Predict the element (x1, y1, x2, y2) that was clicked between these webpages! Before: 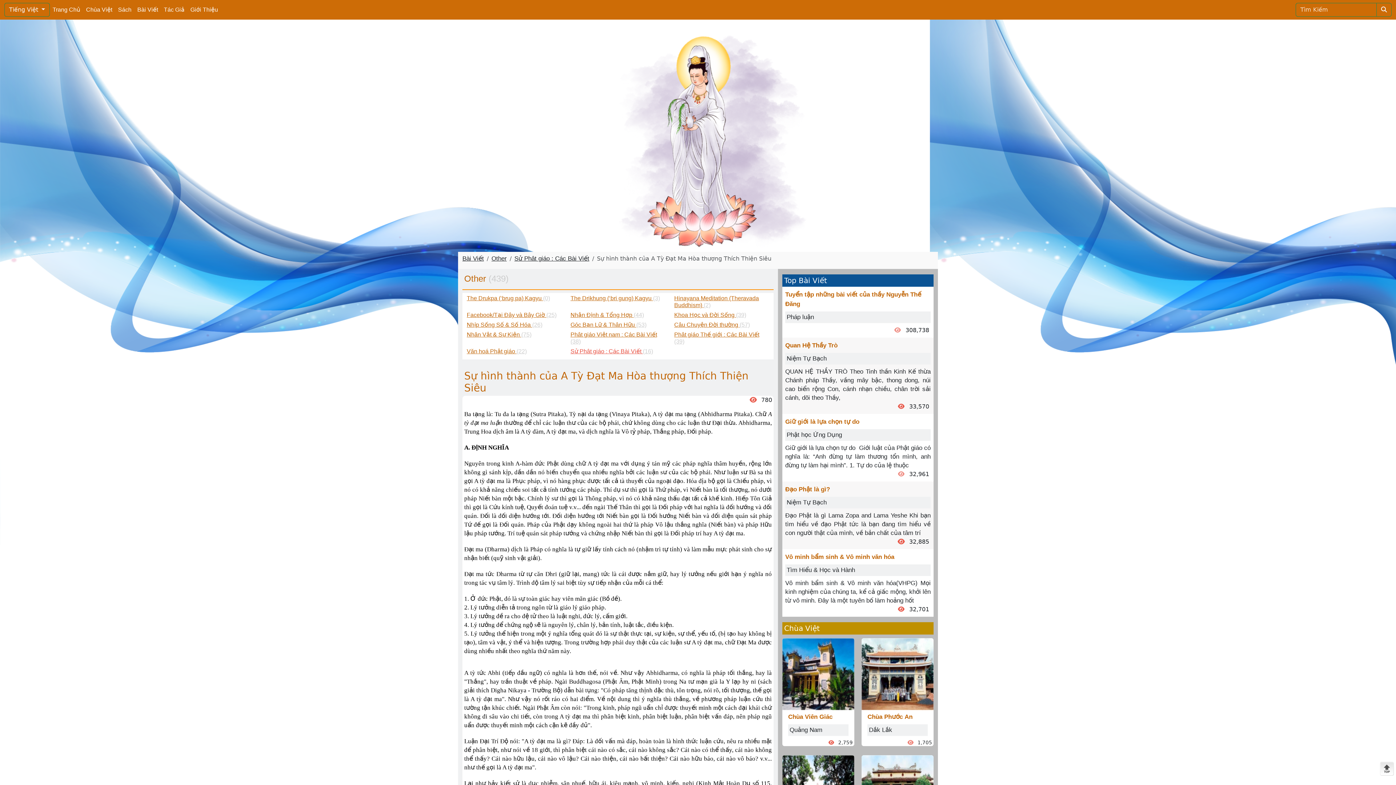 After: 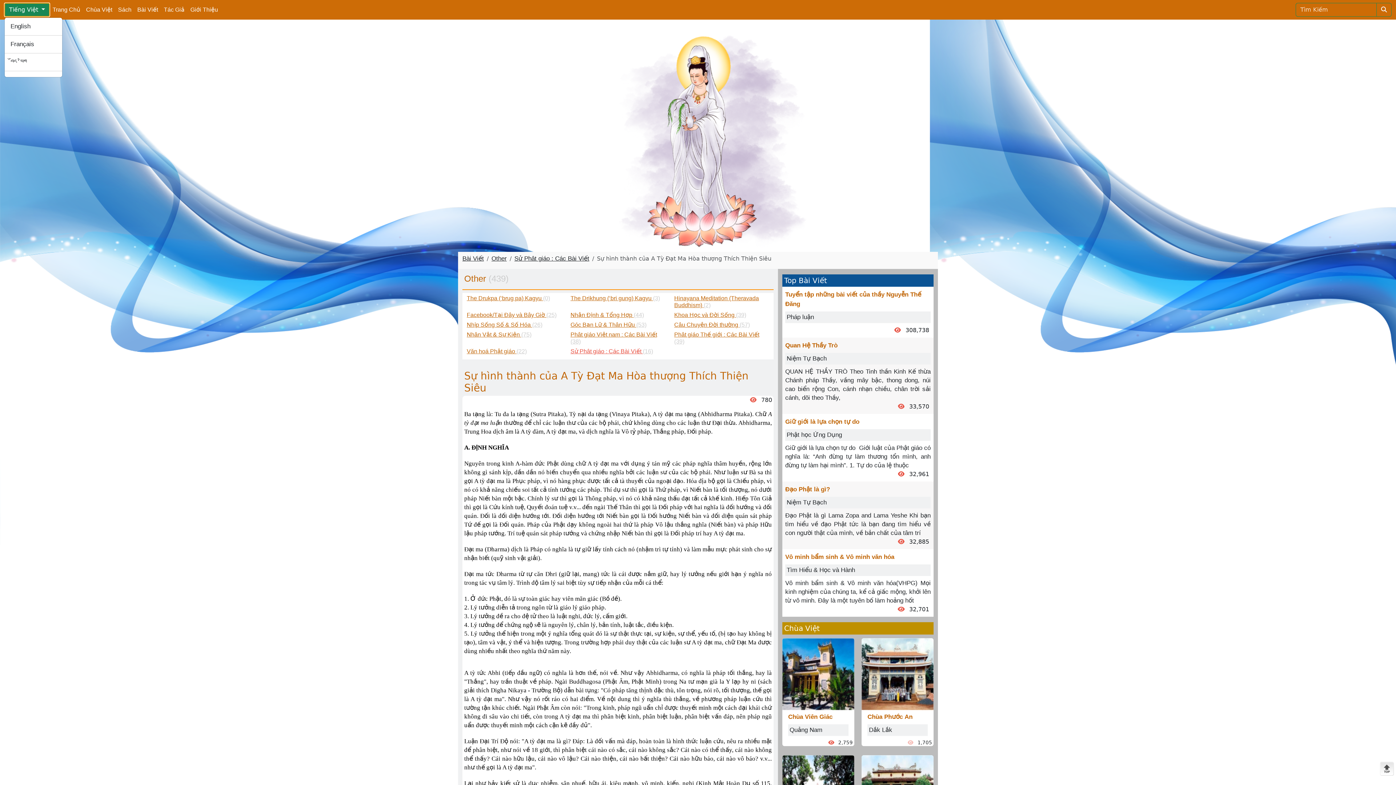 Action: bbox: (4, 2, 49, 16) label: Tiếng Việt 